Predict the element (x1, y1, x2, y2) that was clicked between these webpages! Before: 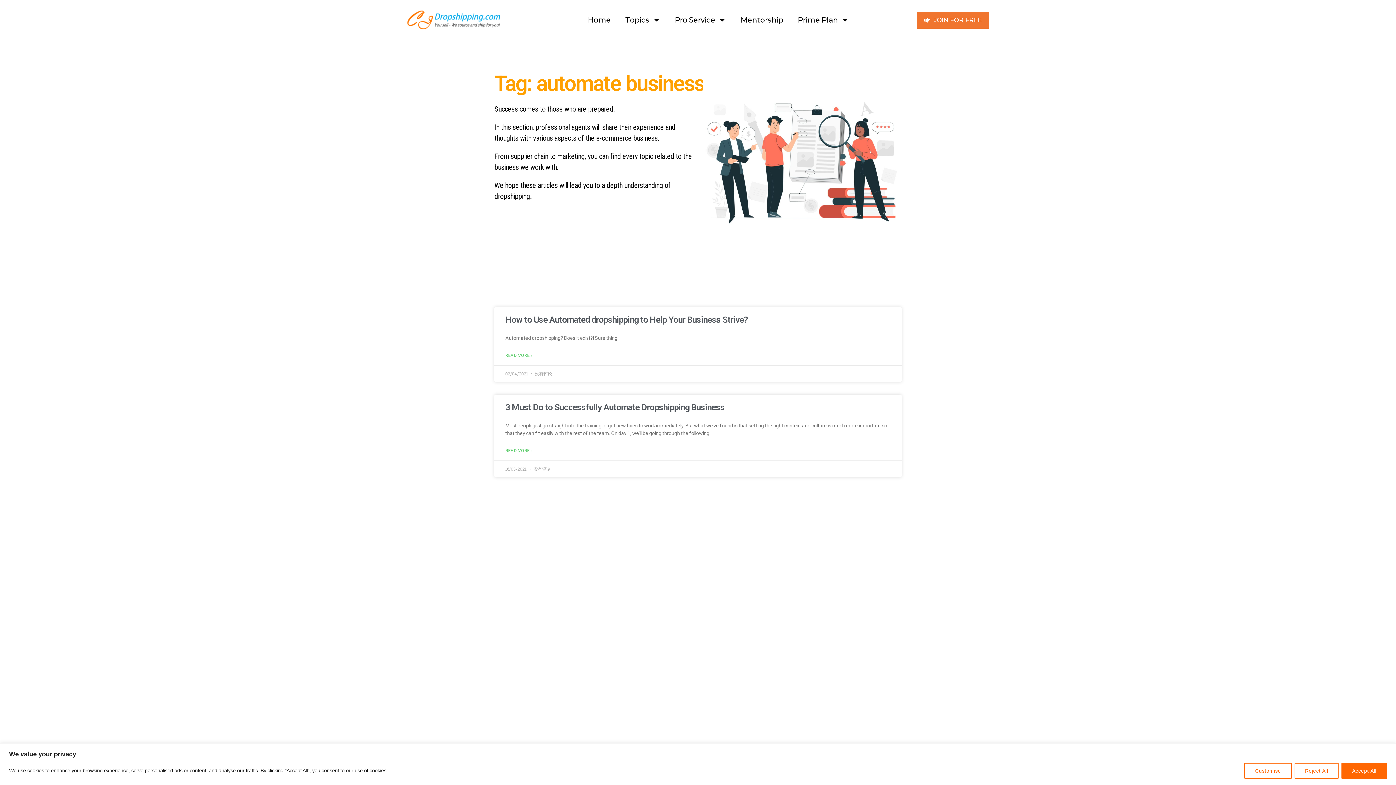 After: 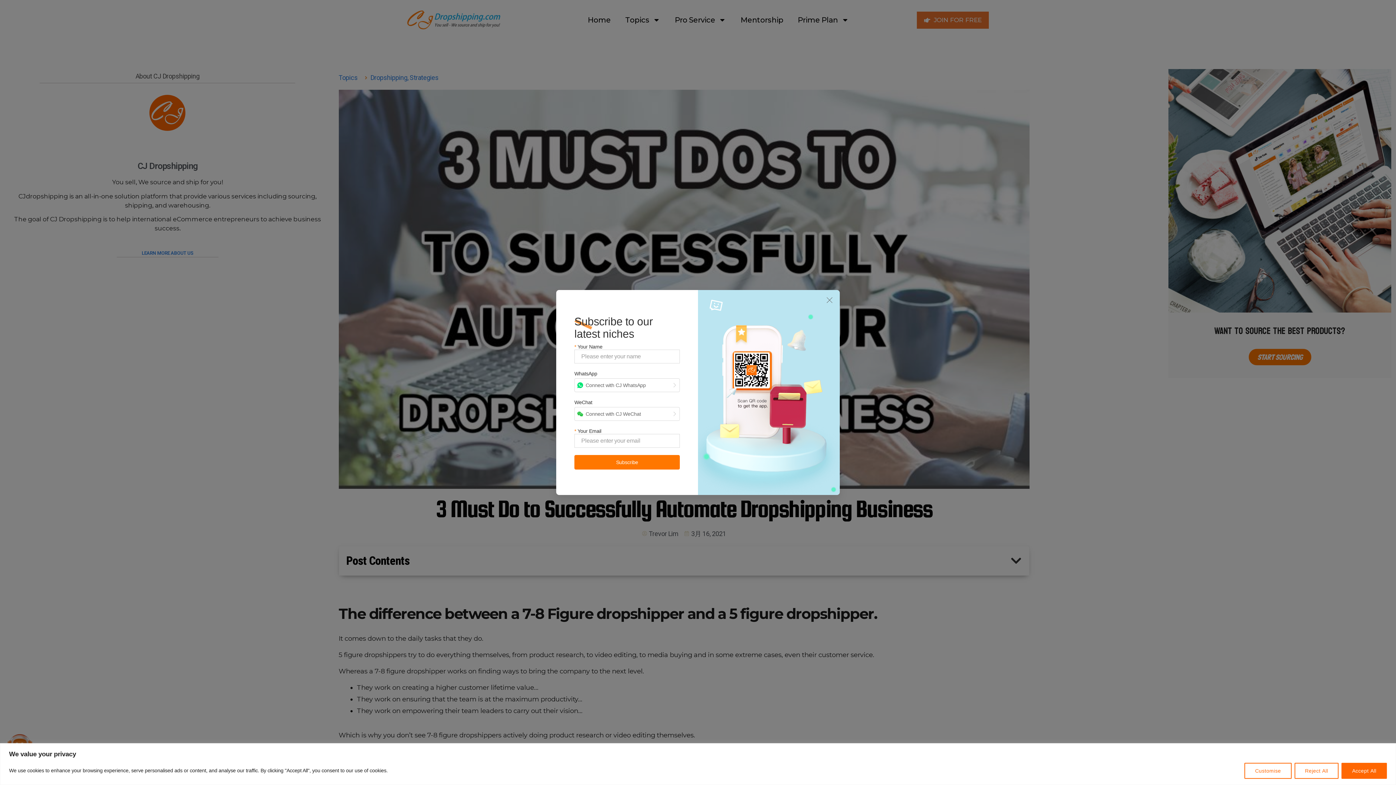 Action: bbox: (505, 402, 724, 412) label: 3 Must Do to Successfully Automate Dropshipping Business